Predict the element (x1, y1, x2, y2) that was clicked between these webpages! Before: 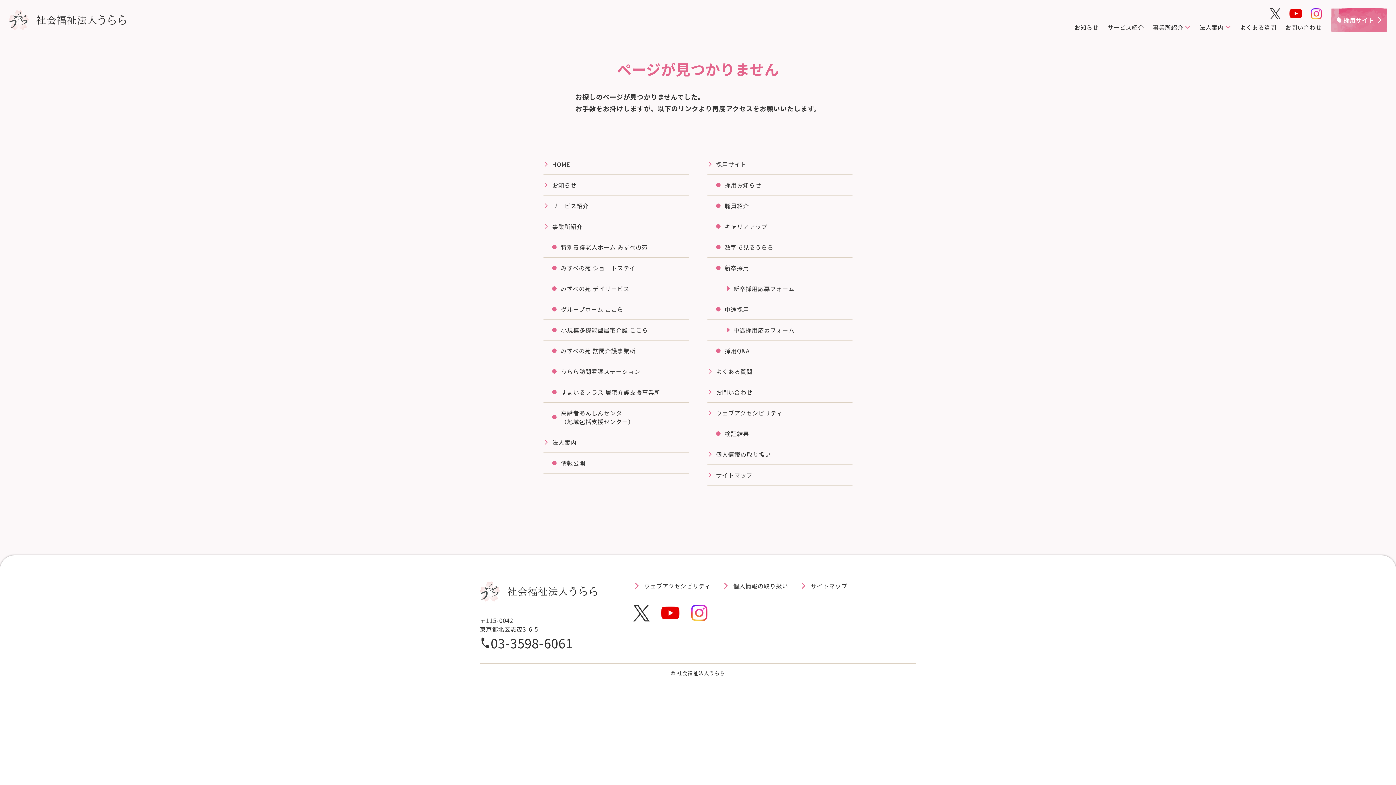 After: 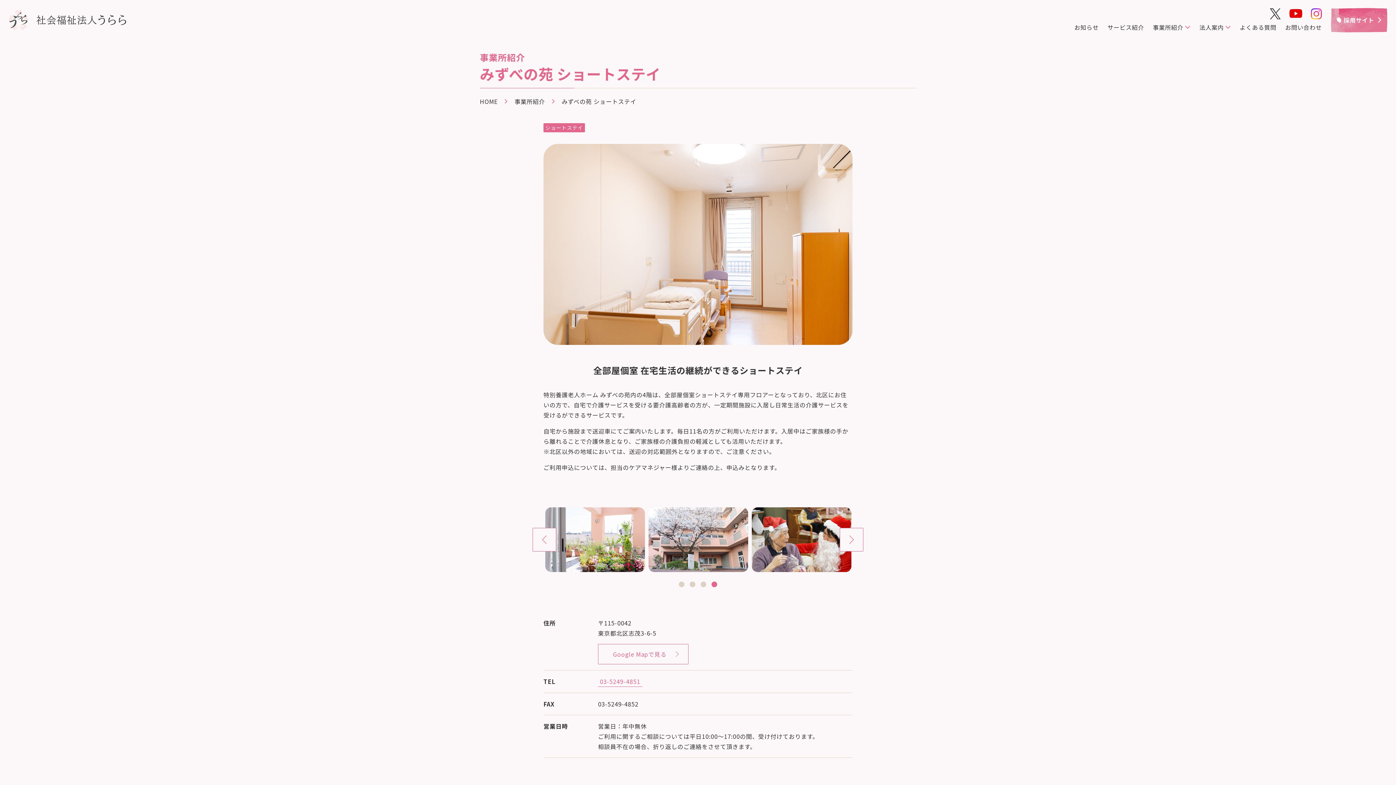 Action: bbox: (543, 257, 688, 278) label: みずべの苑 ショートステイ